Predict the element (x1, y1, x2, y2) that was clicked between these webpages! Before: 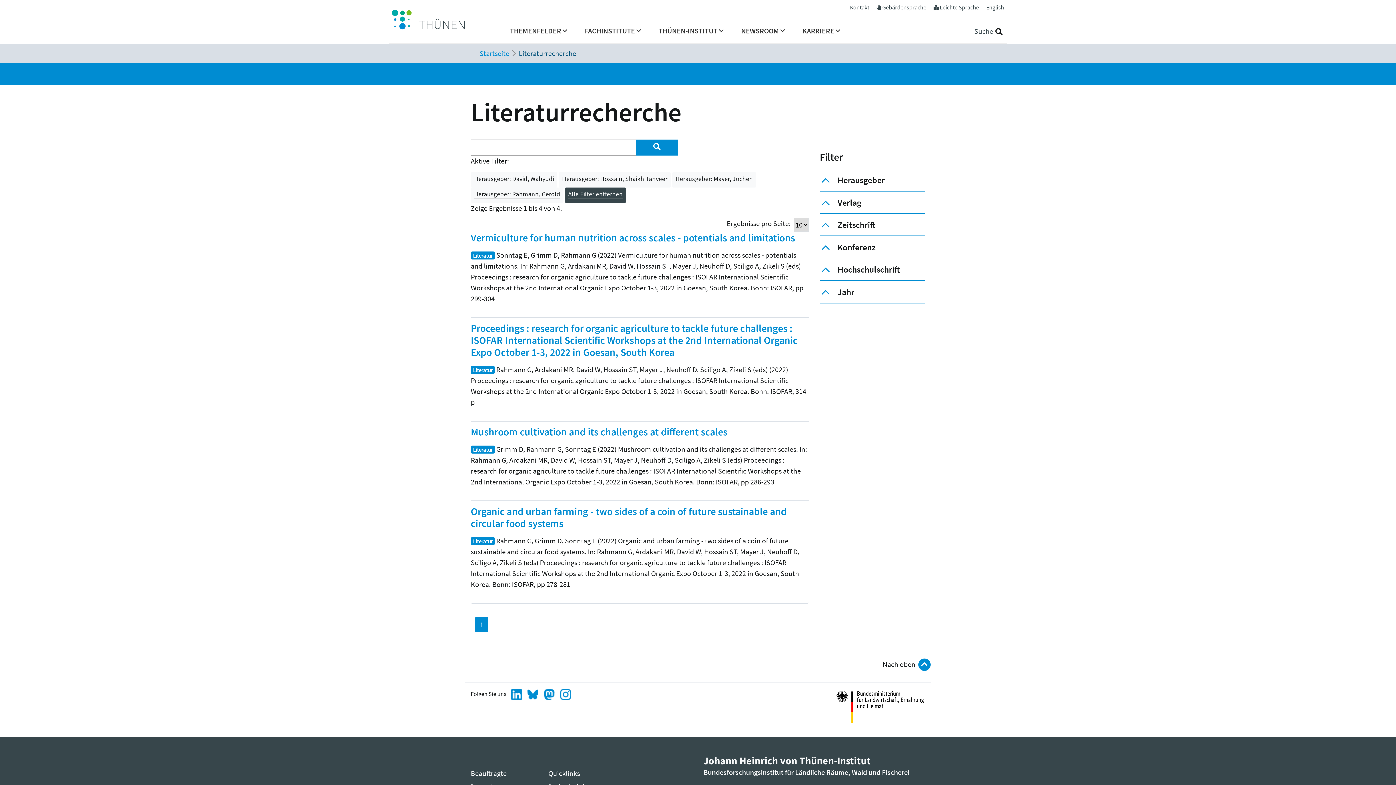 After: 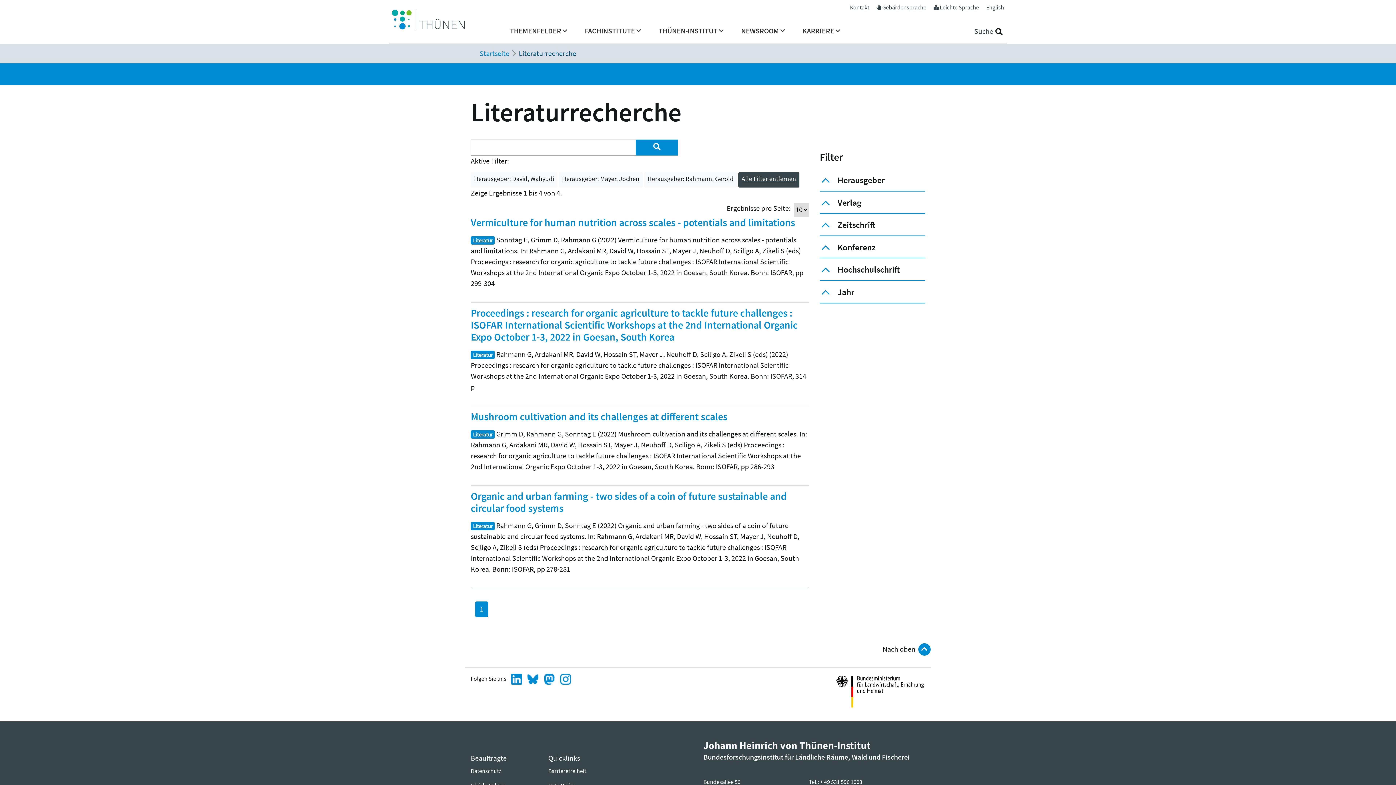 Action: bbox: (558, 172, 670, 187) label: Herausgeber: Hossain, Shaikh Tanveer